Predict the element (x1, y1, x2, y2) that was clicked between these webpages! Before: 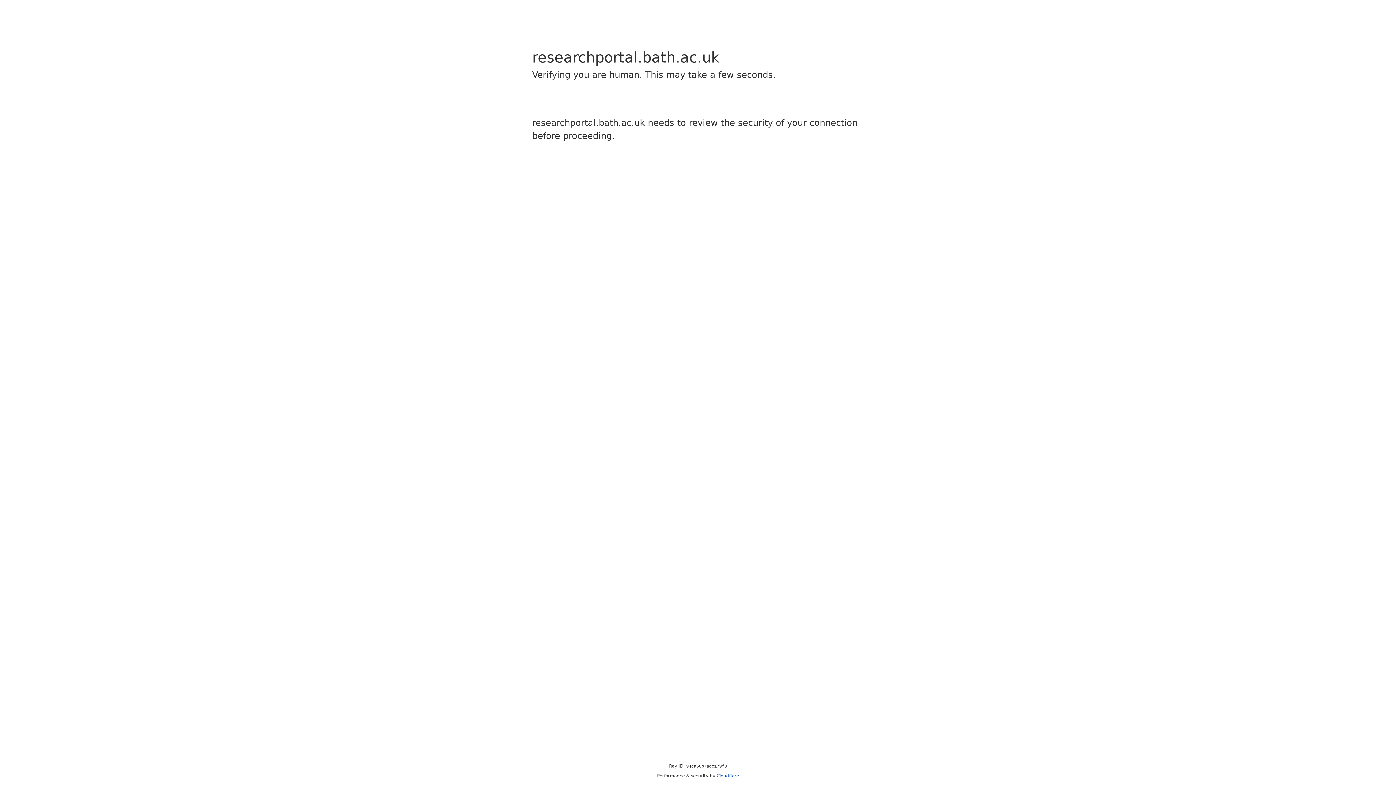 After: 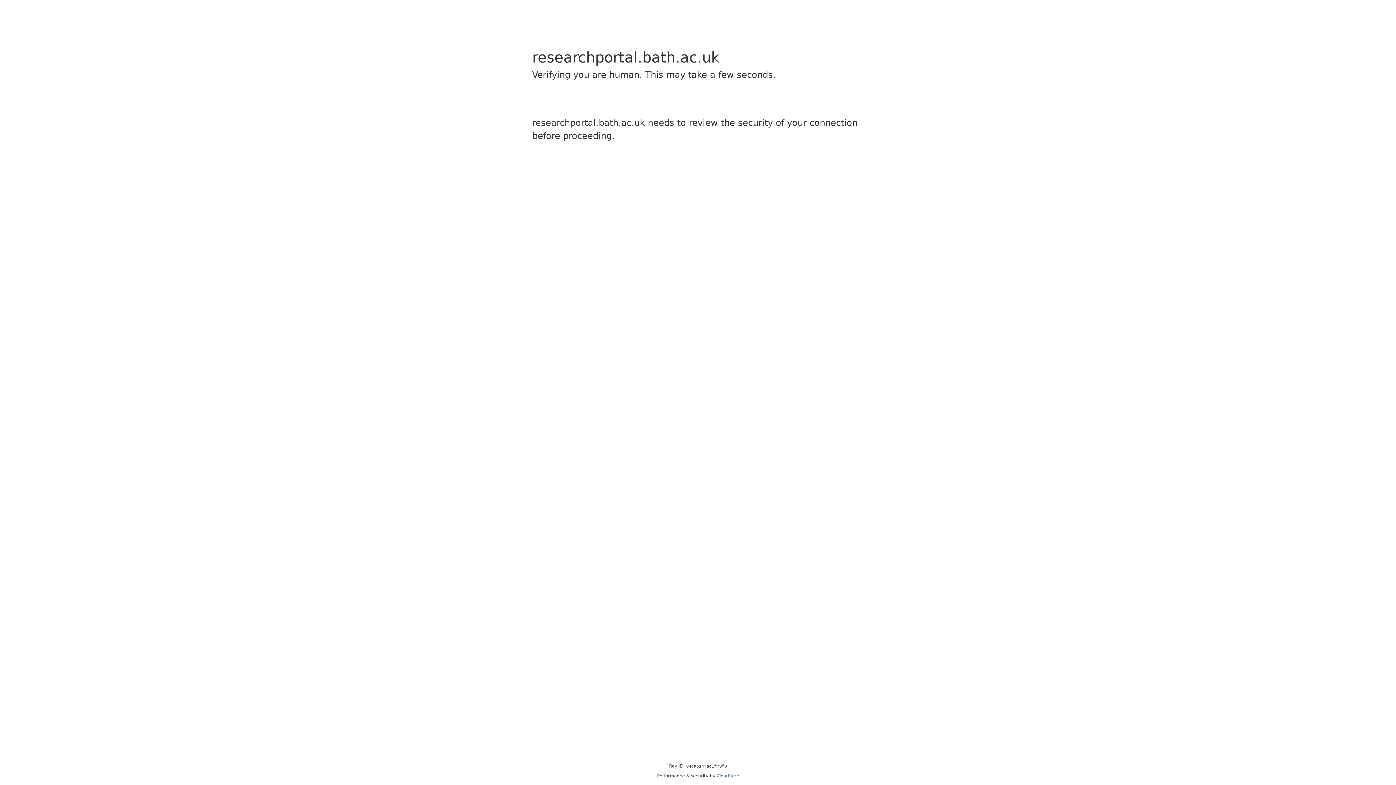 Action: label: Cloudflare bbox: (716, 773, 739, 778)